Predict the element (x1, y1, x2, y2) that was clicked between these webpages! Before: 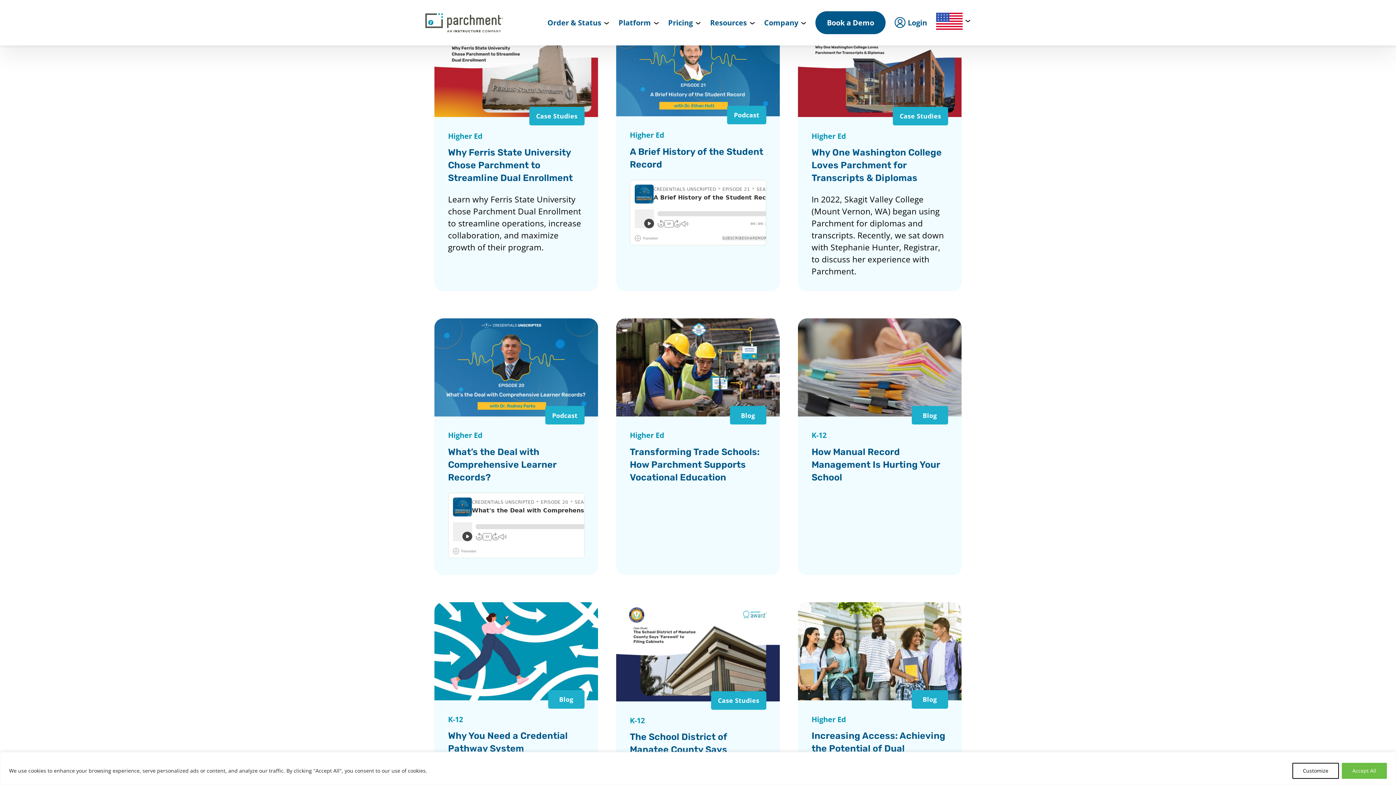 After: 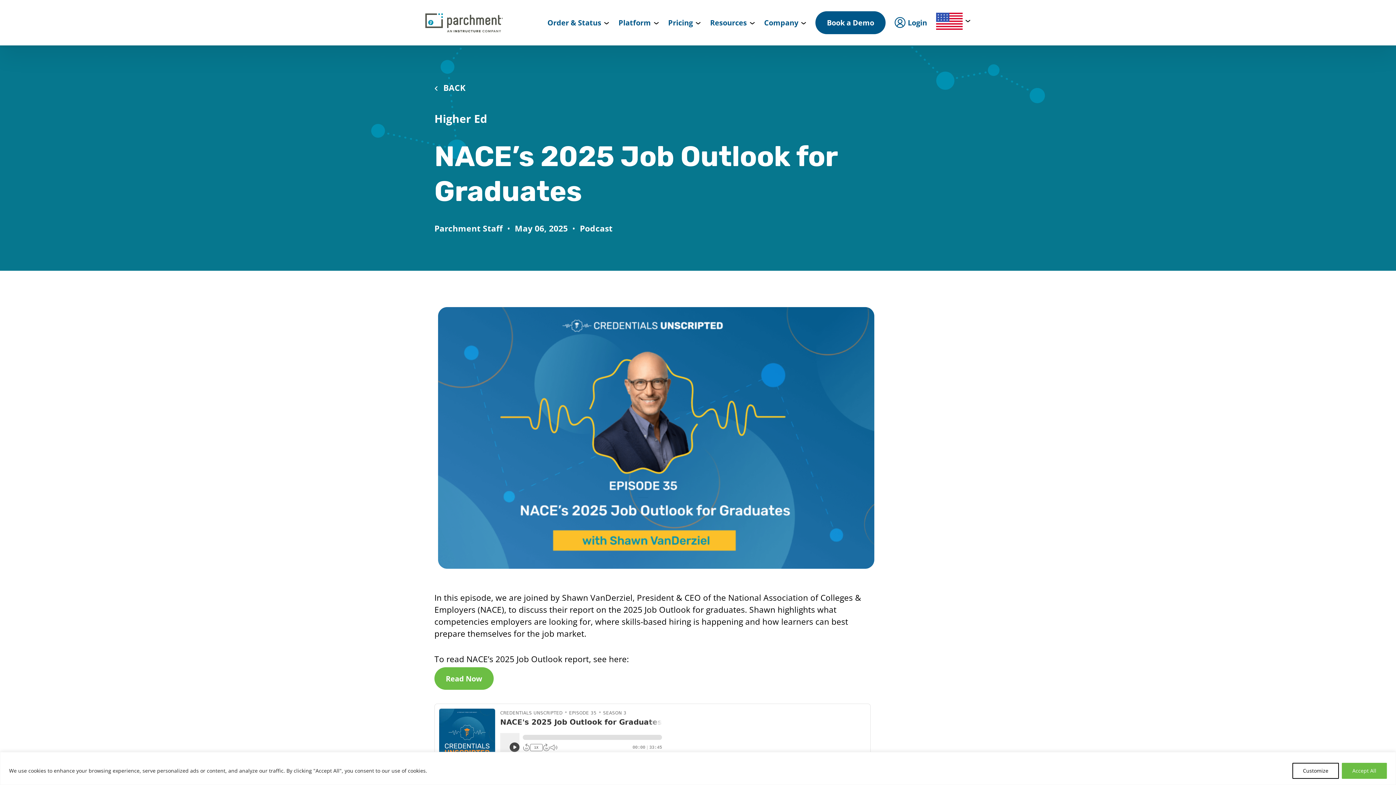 Action: bbox: (798, 579, 961, 839) label: Podcast

Higher Ed

NACE’s 2025 Job Outlook for Graduates